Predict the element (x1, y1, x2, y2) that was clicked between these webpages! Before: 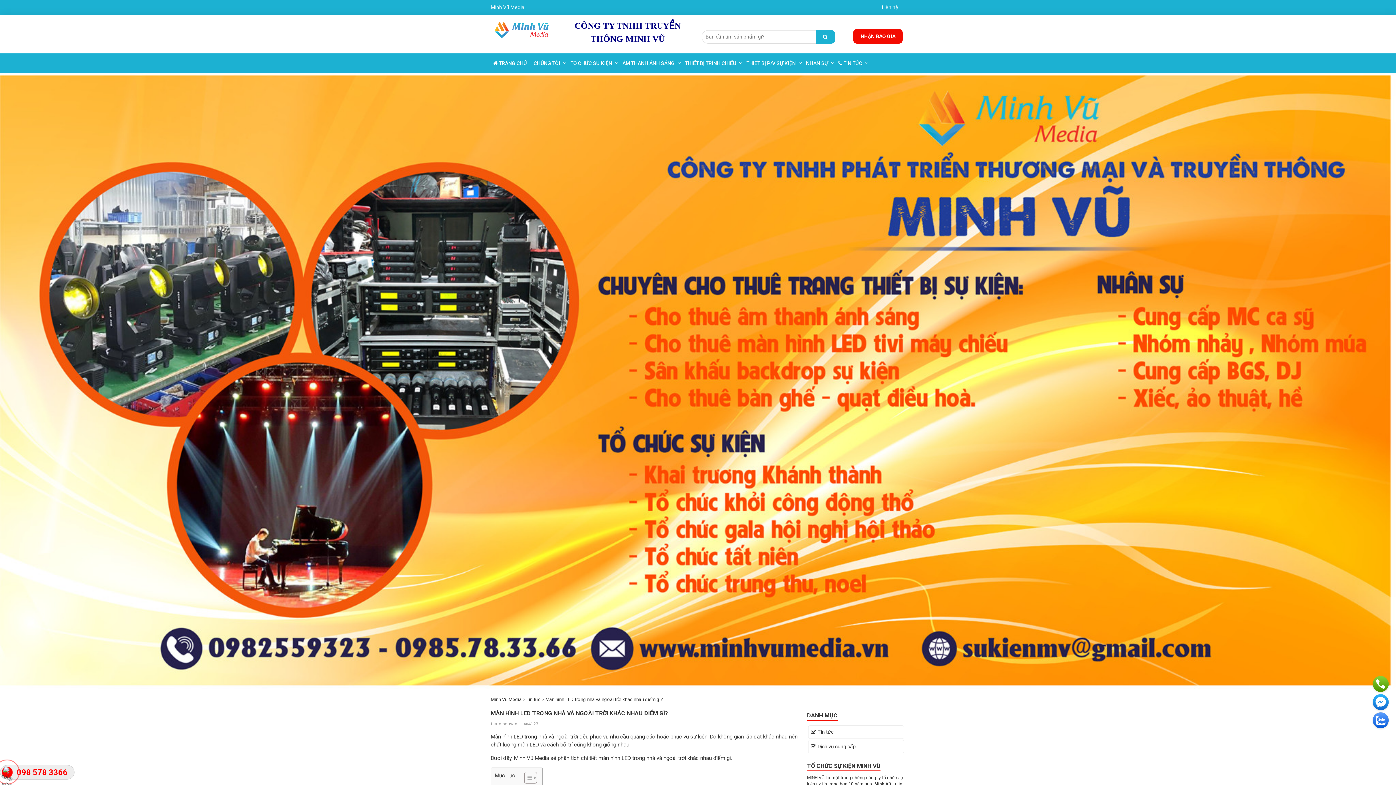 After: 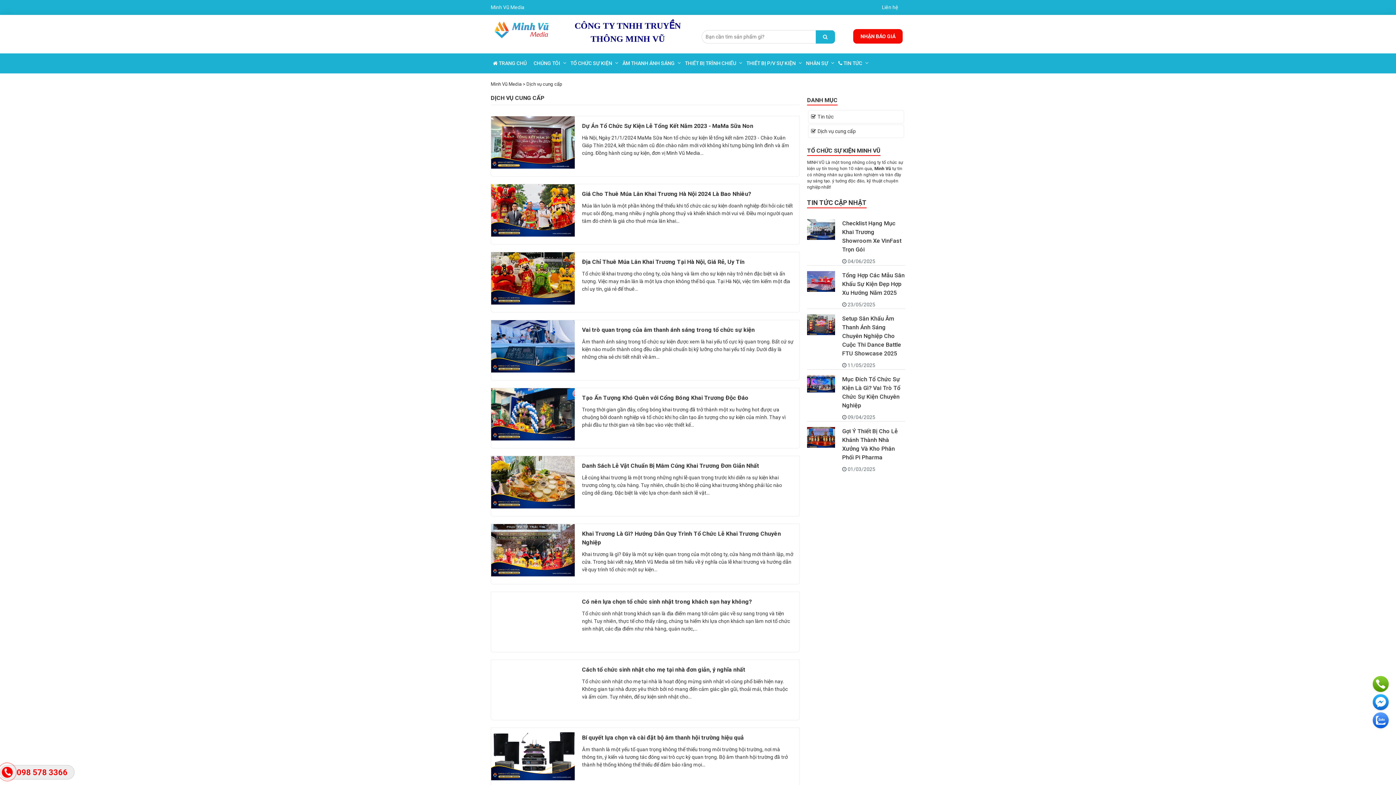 Action: label: Dịch vụ cung cấp bbox: (808, 740, 904, 753)